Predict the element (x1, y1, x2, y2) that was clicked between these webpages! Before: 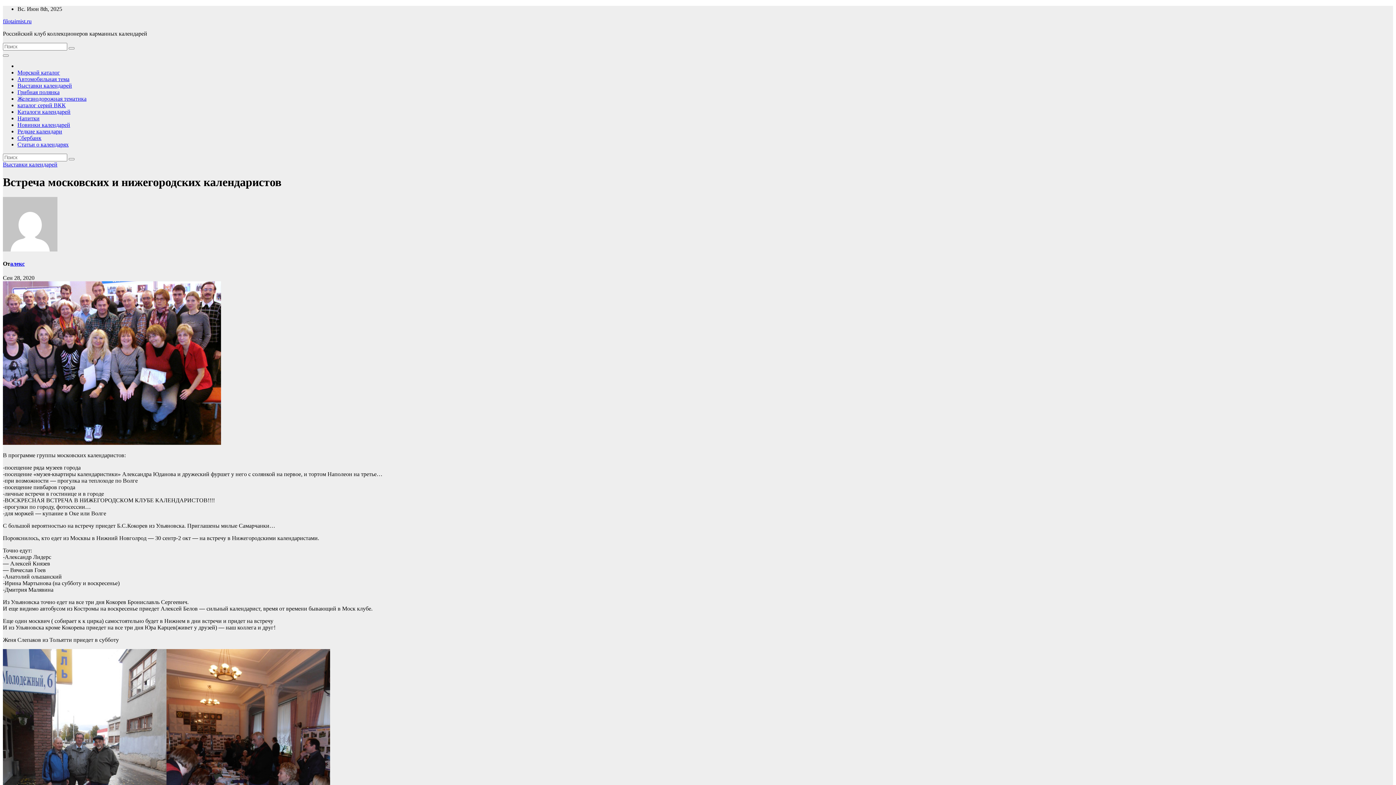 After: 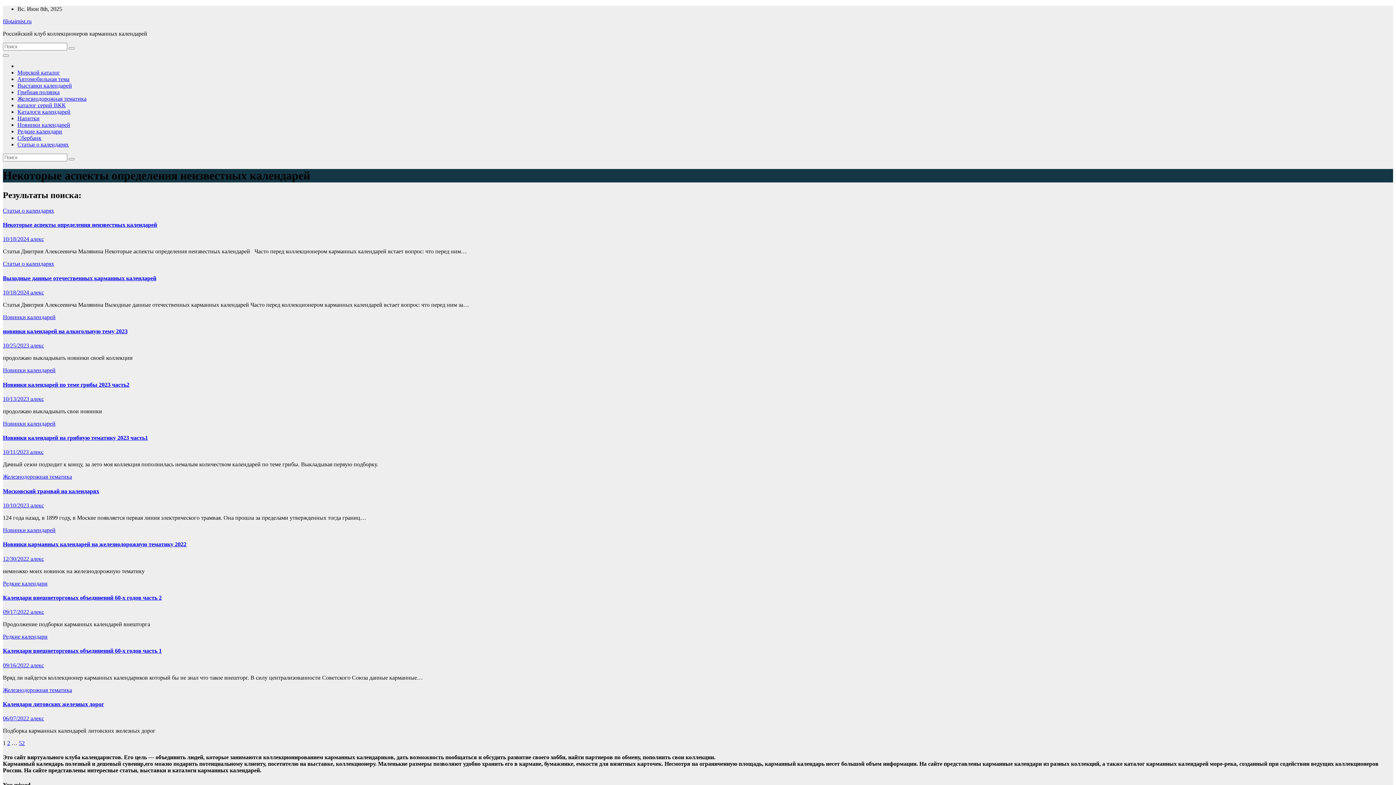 Action: bbox: (68, 47, 74, 49)